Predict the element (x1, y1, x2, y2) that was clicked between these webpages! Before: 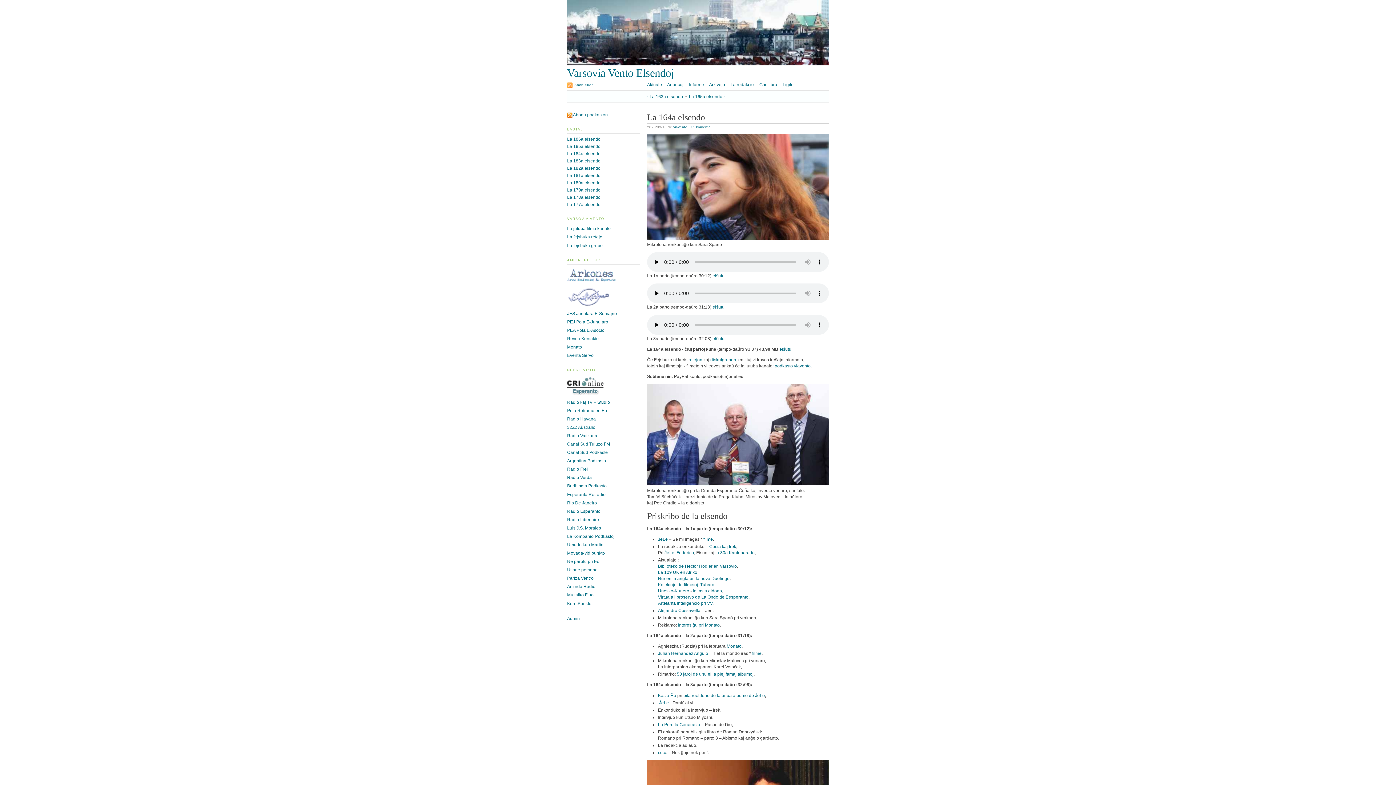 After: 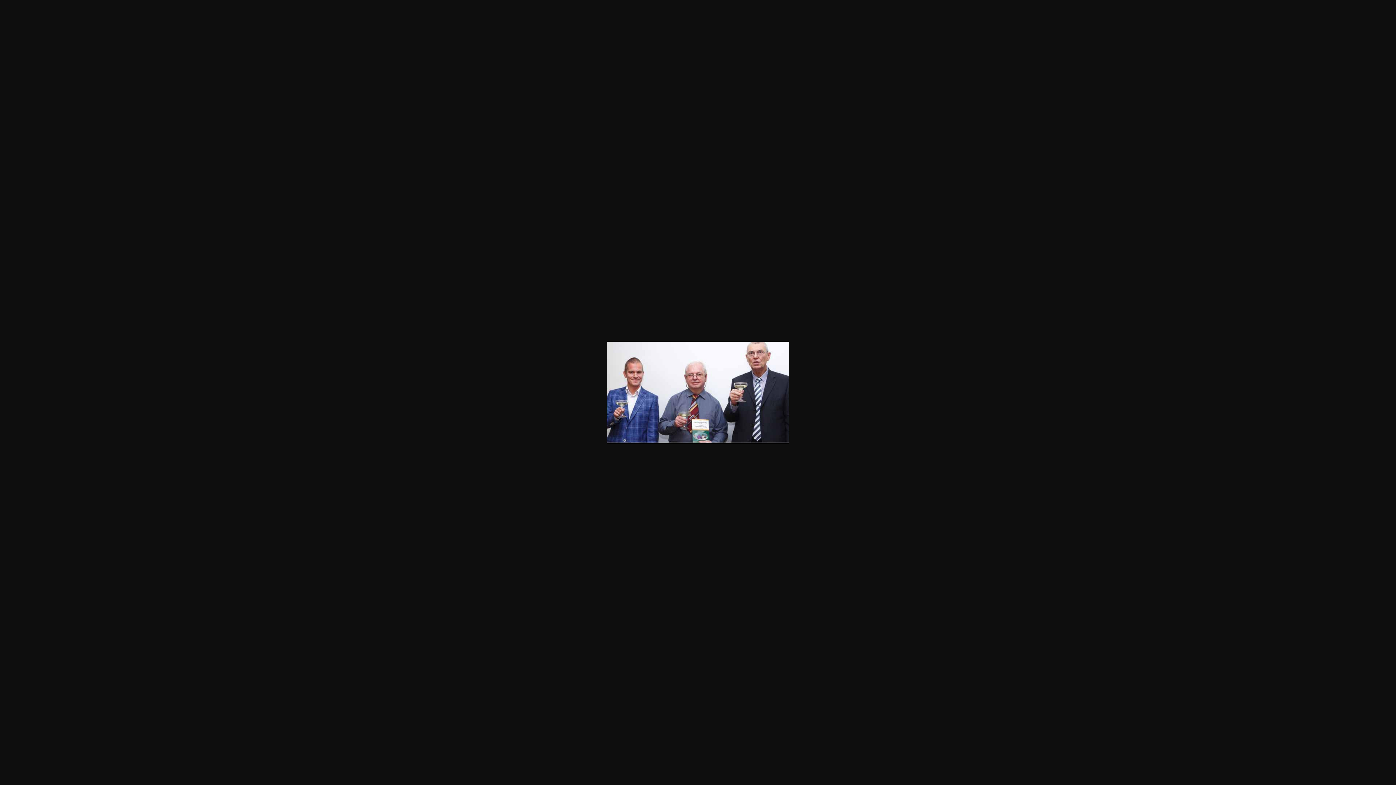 Action: bbox: (647, 482, 829, 487)